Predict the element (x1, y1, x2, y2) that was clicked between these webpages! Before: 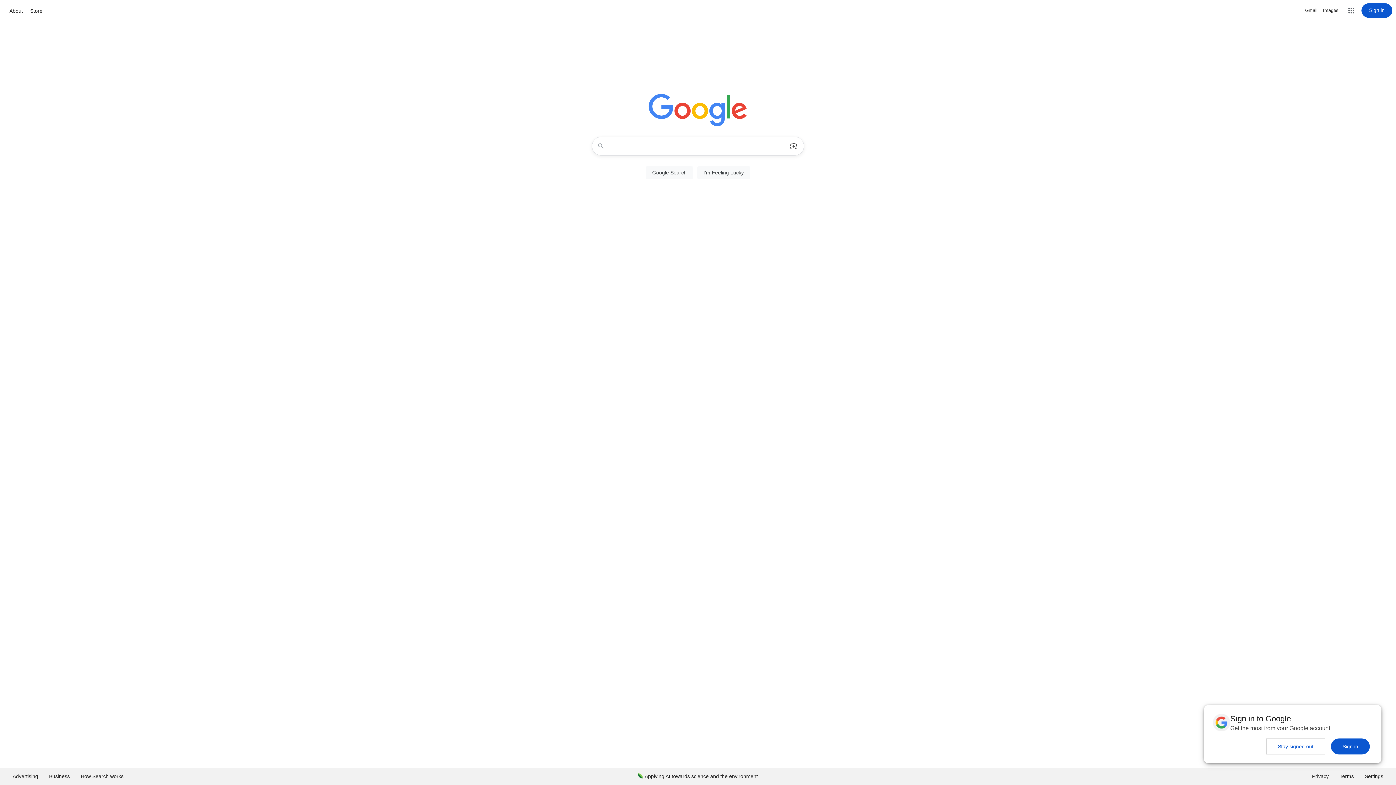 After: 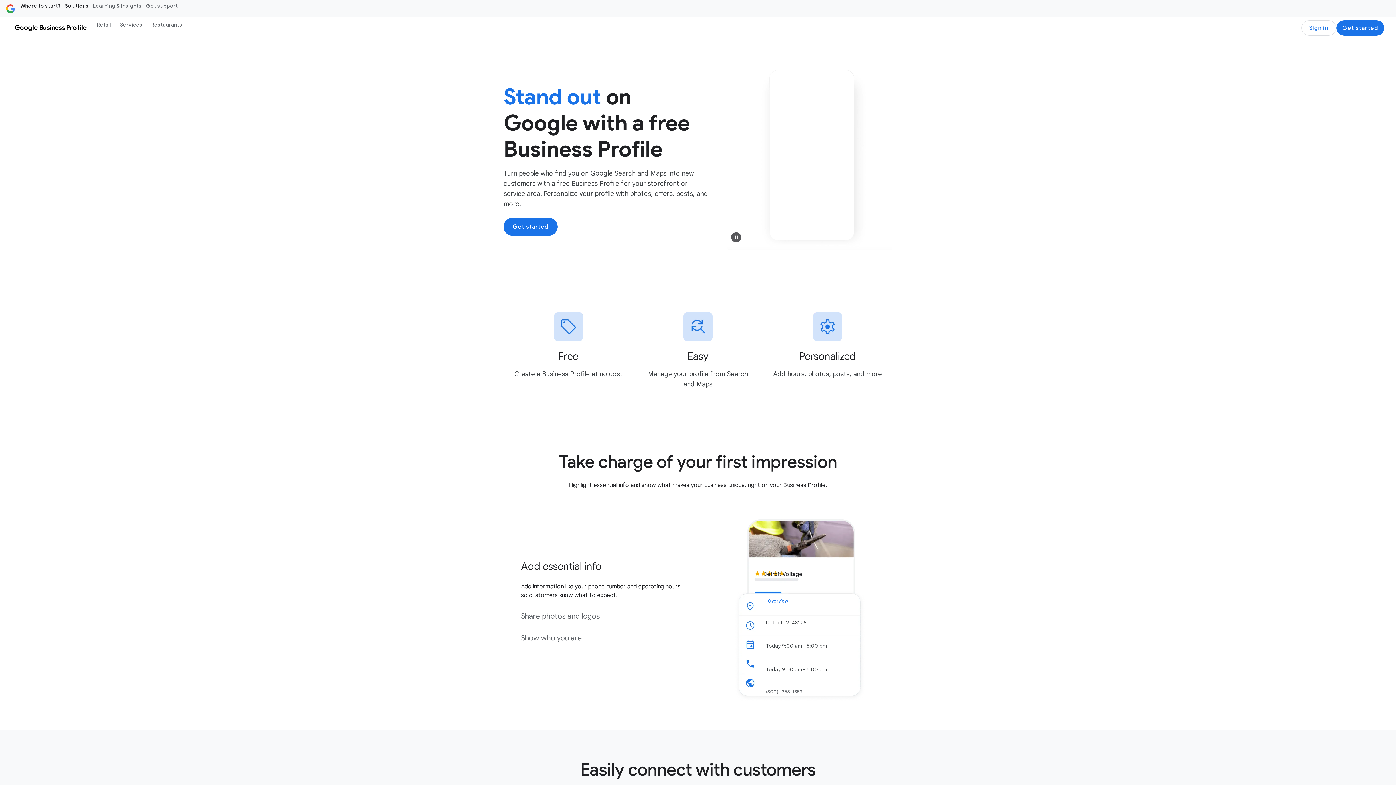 Action: label: Business bbox: (43, 768, 75, 785)